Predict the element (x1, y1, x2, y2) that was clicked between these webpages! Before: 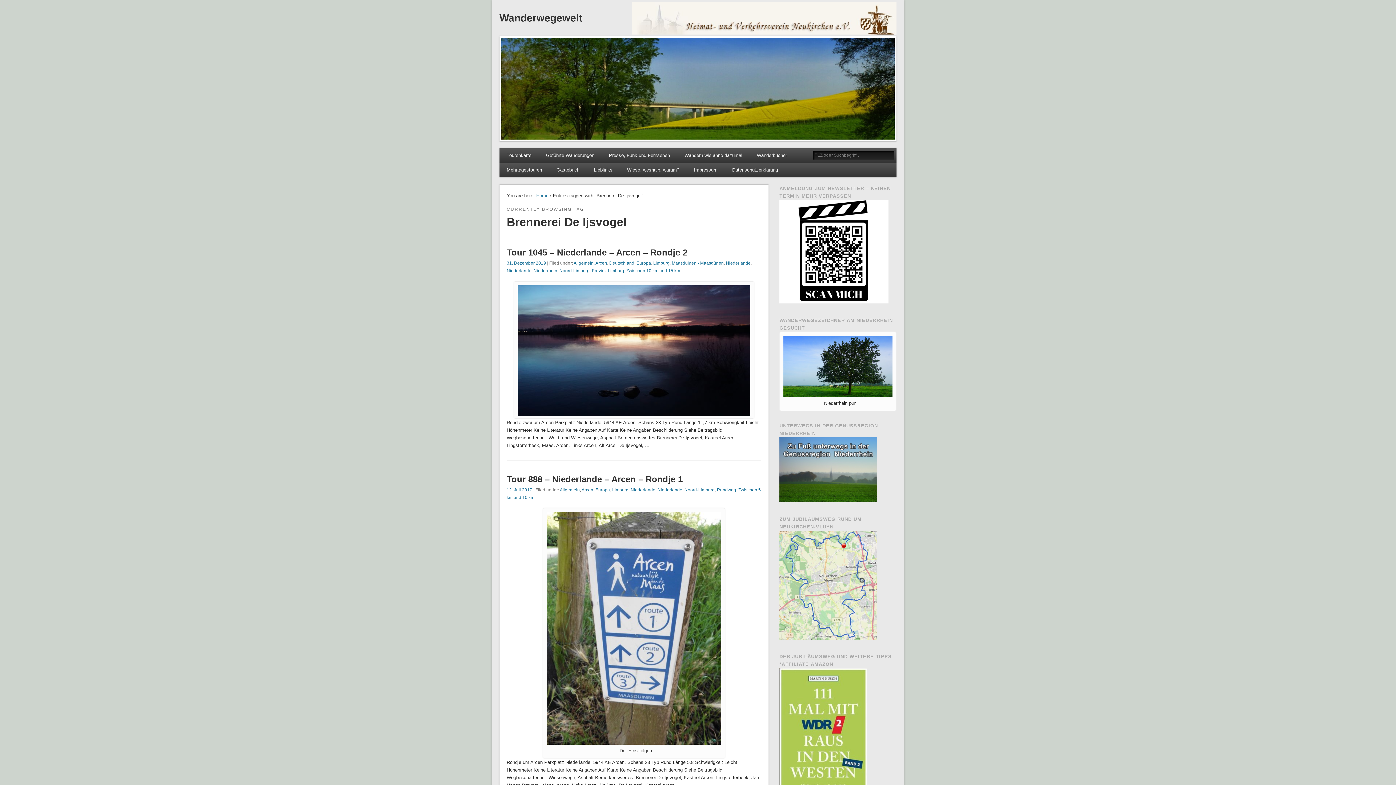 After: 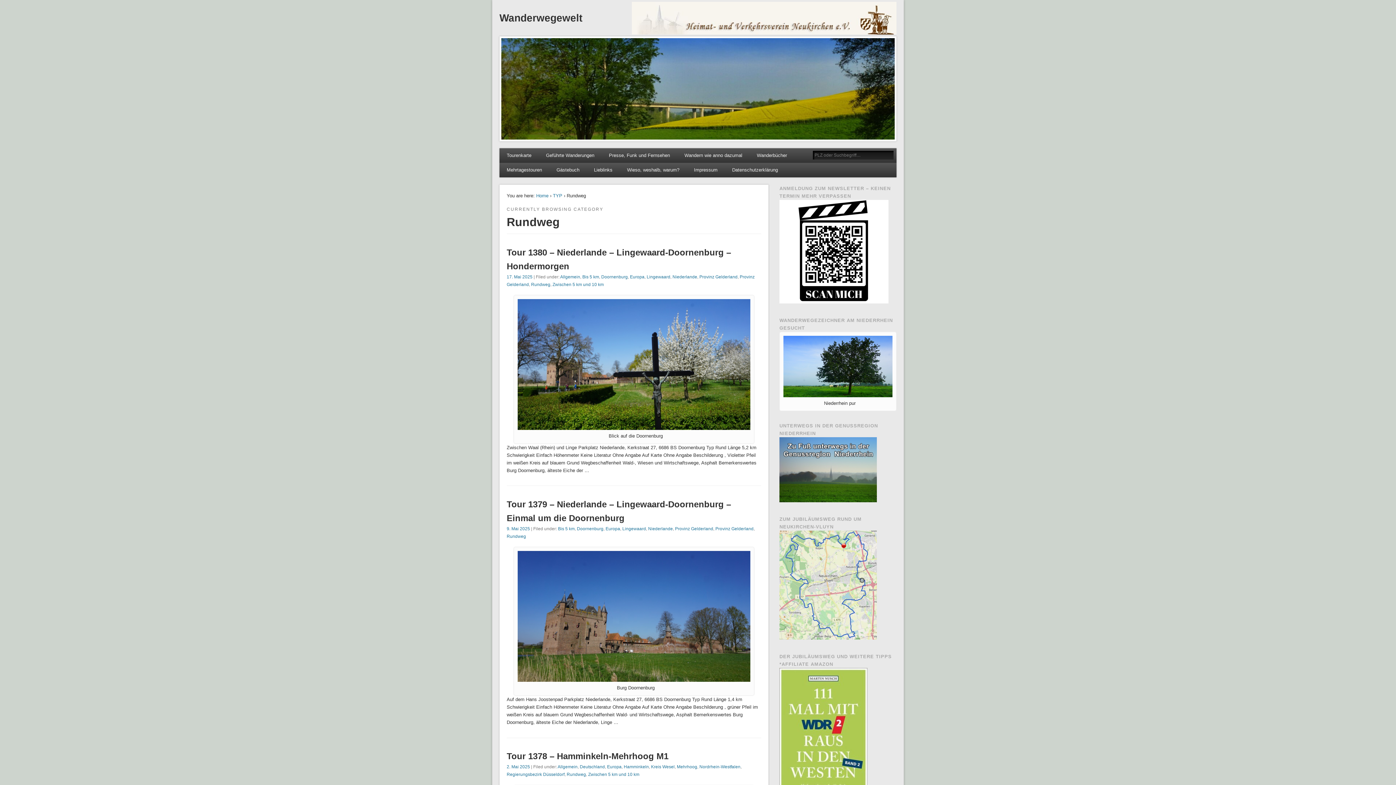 Action: bbox: (717, 487, 736, 492) label: Rundweg